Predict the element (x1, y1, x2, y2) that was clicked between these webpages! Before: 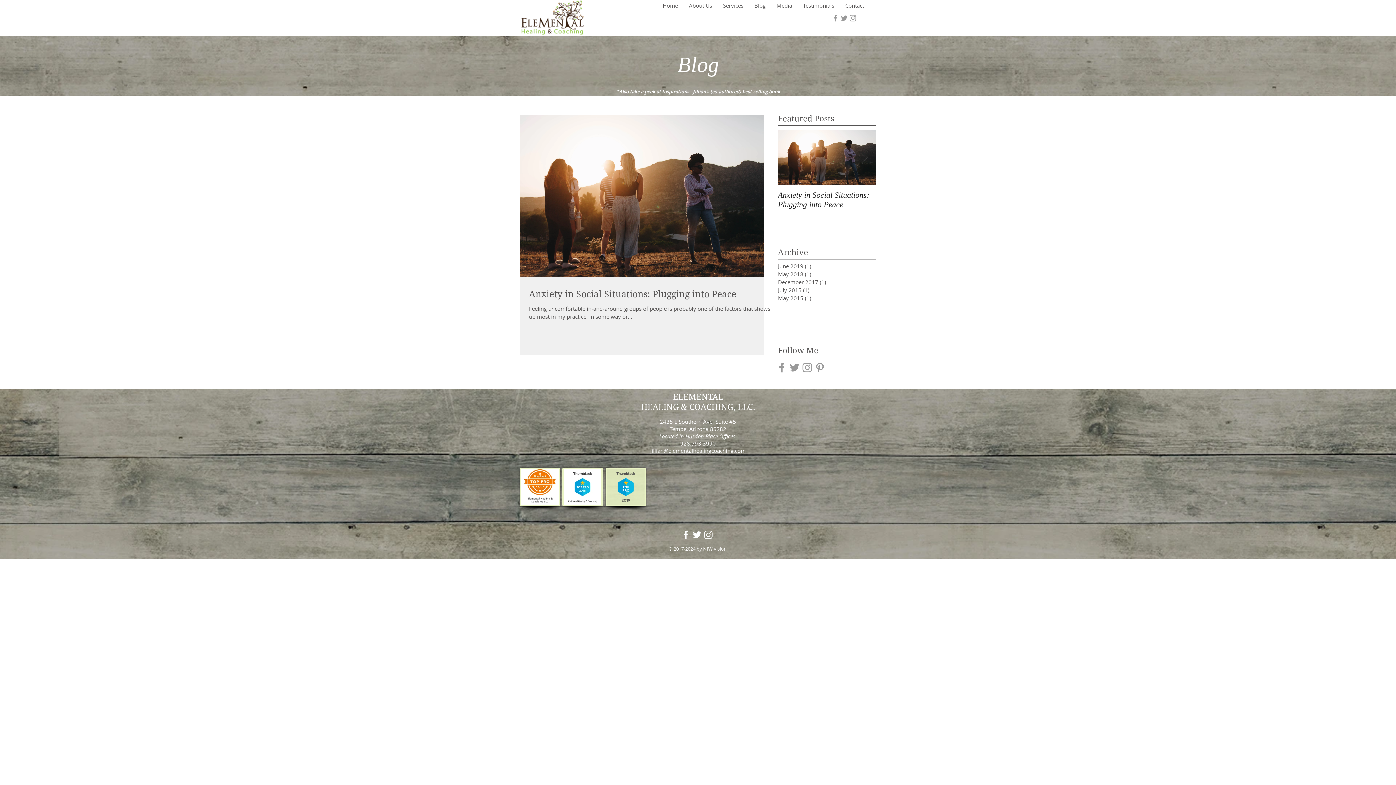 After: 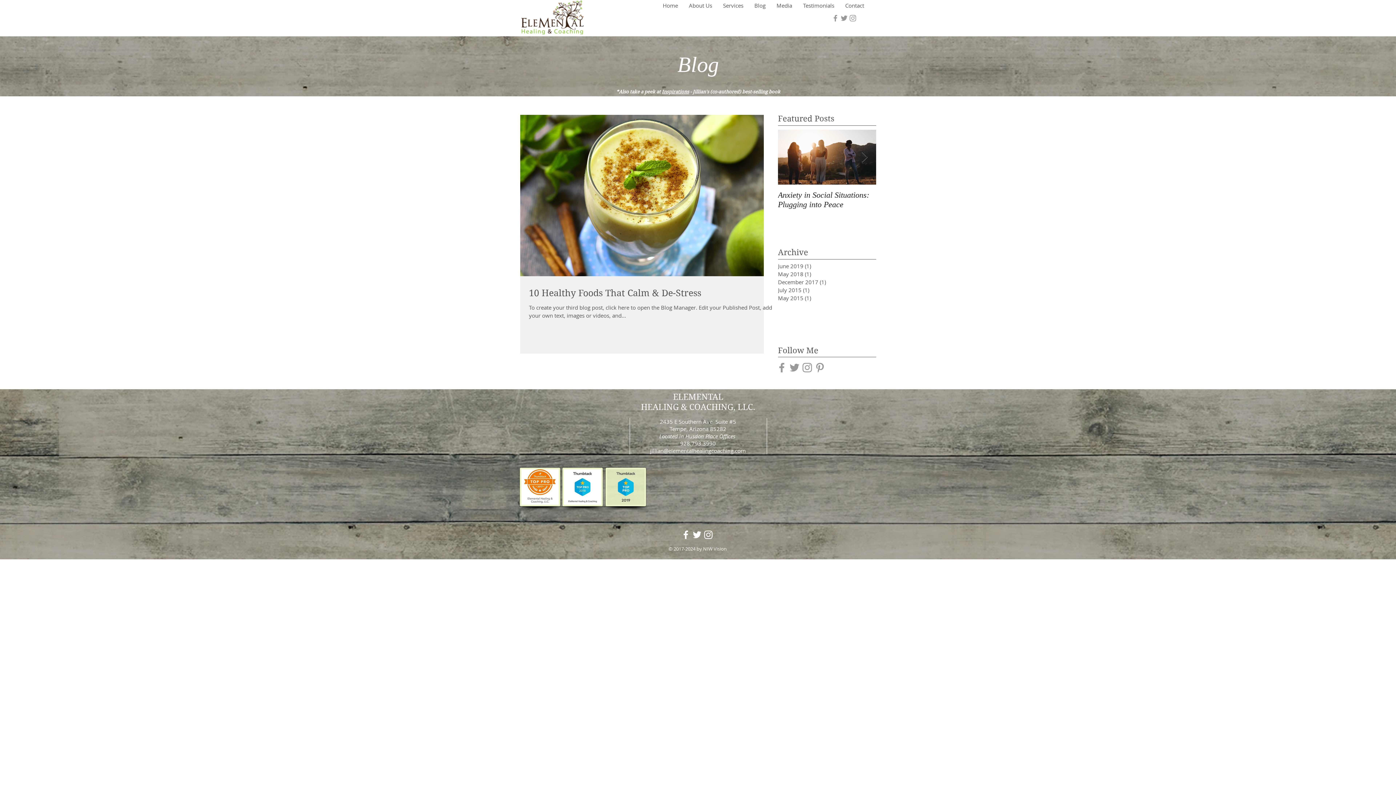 Action: label: May 2015 (1)
1 post bbox: (778, 294, 854, 302)